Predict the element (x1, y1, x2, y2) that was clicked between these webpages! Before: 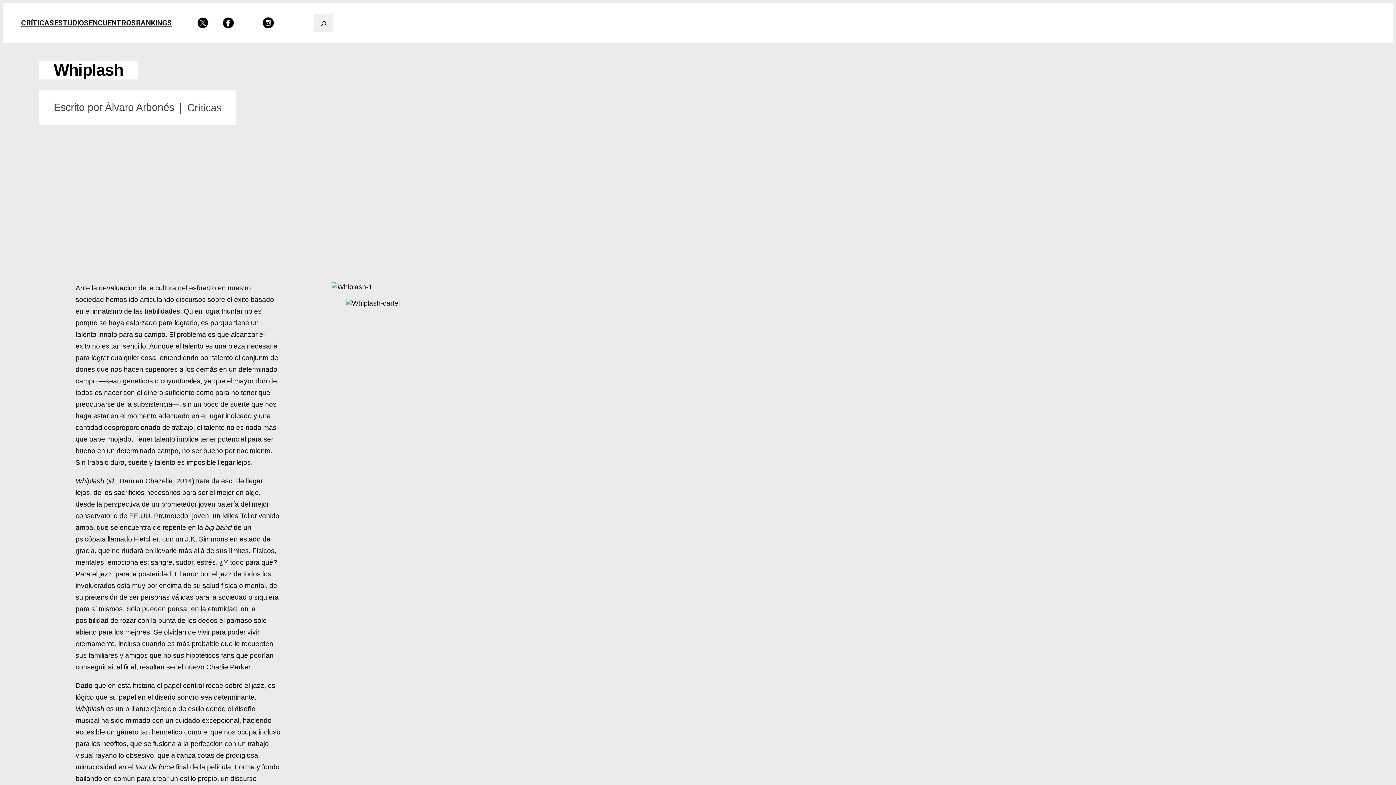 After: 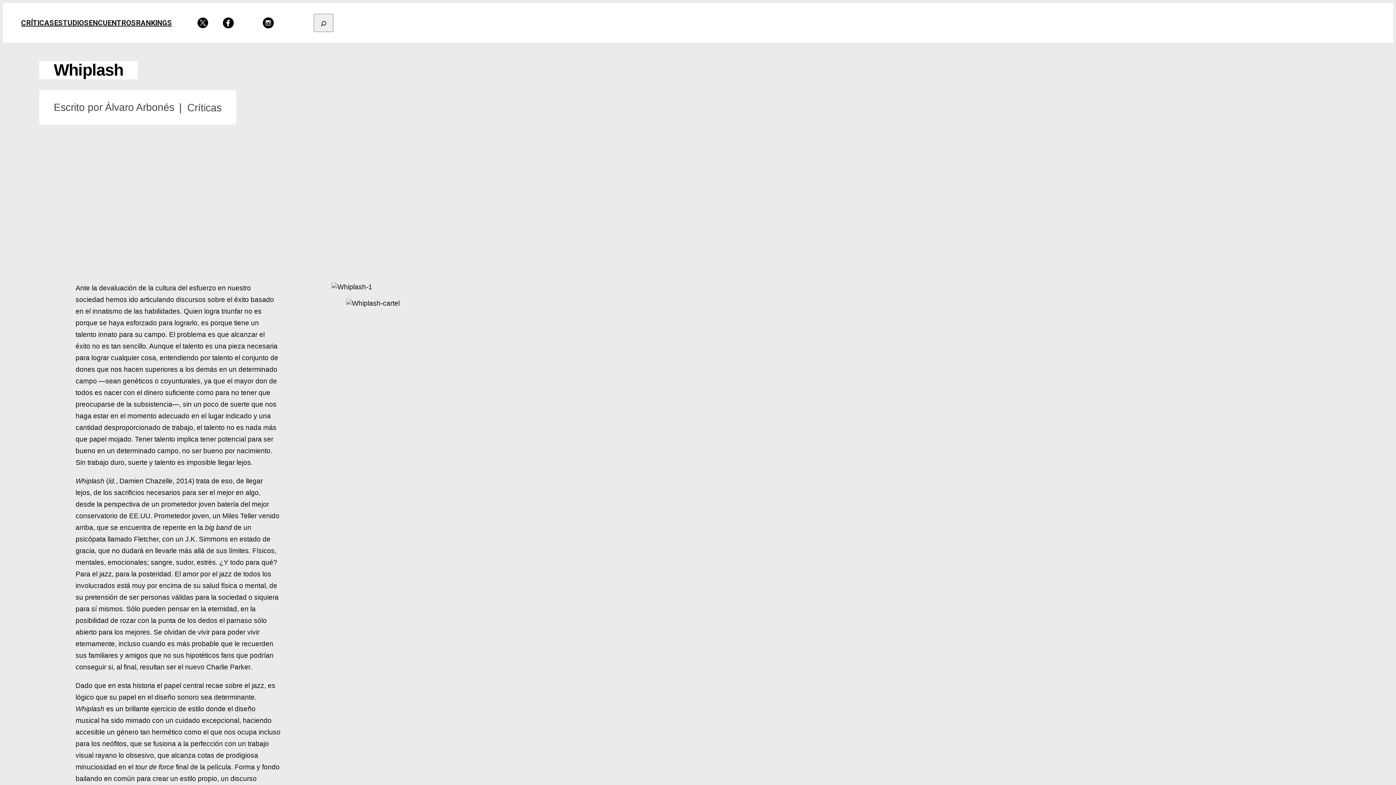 Action: bbox: (197, 17, 208, 28)